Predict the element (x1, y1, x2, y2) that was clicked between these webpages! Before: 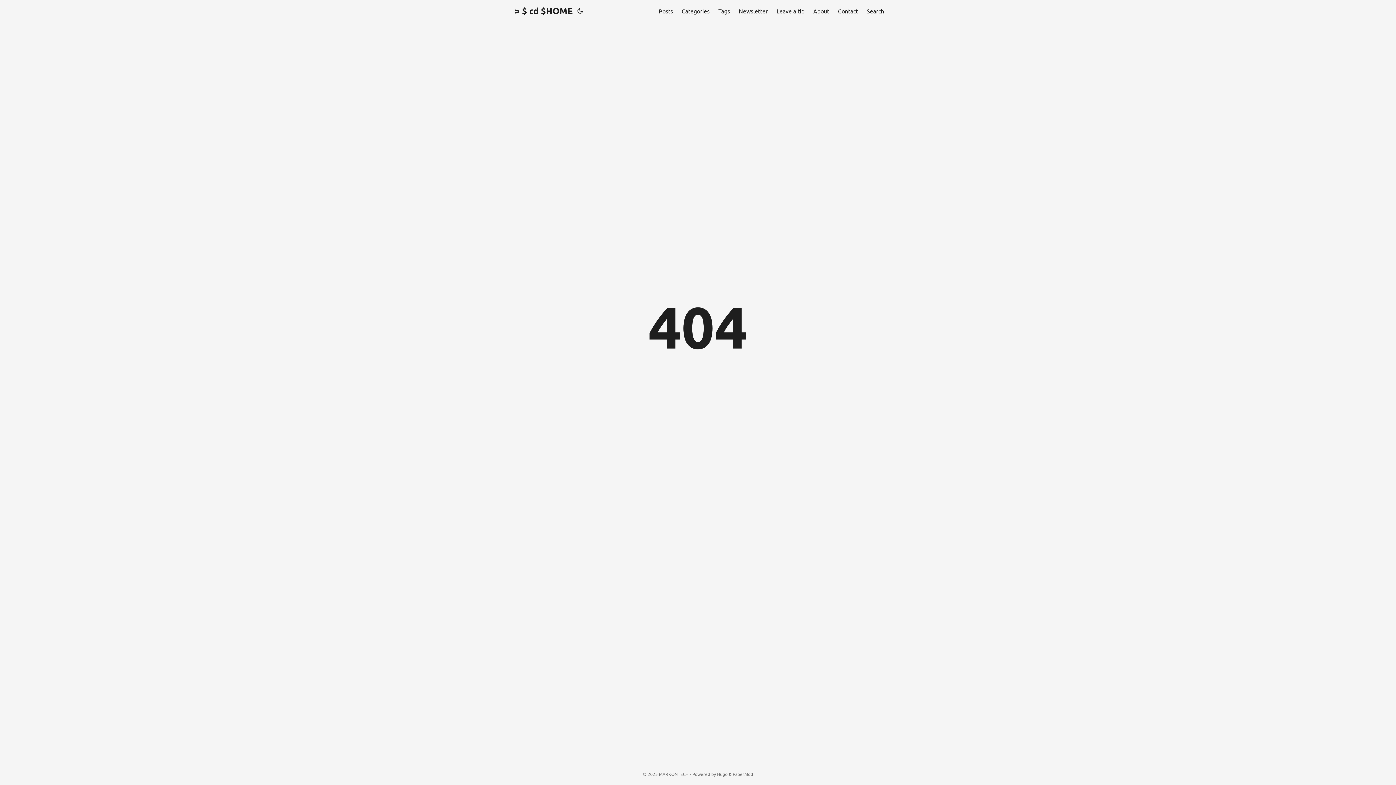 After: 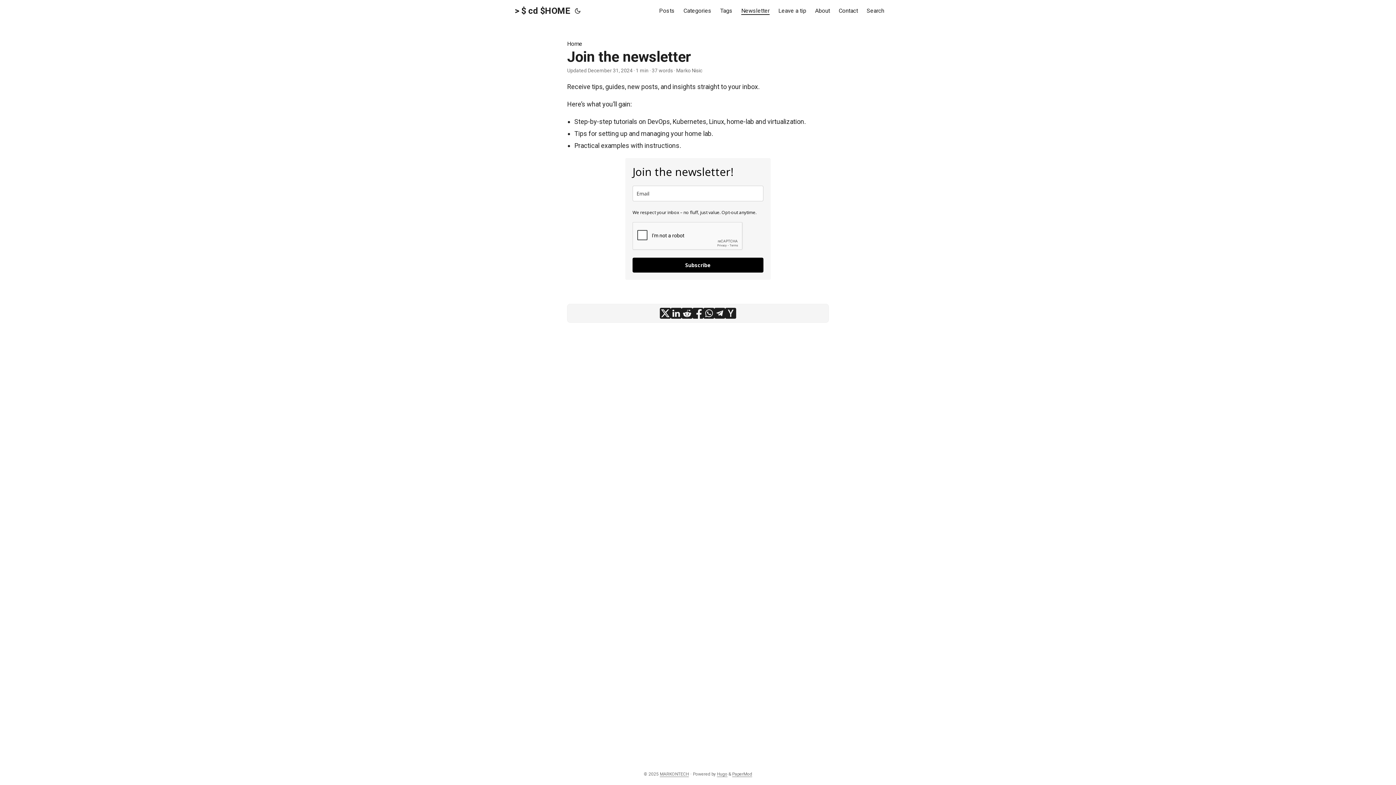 Action: label: Newsletter bbox: (738, 0, 768, 21)